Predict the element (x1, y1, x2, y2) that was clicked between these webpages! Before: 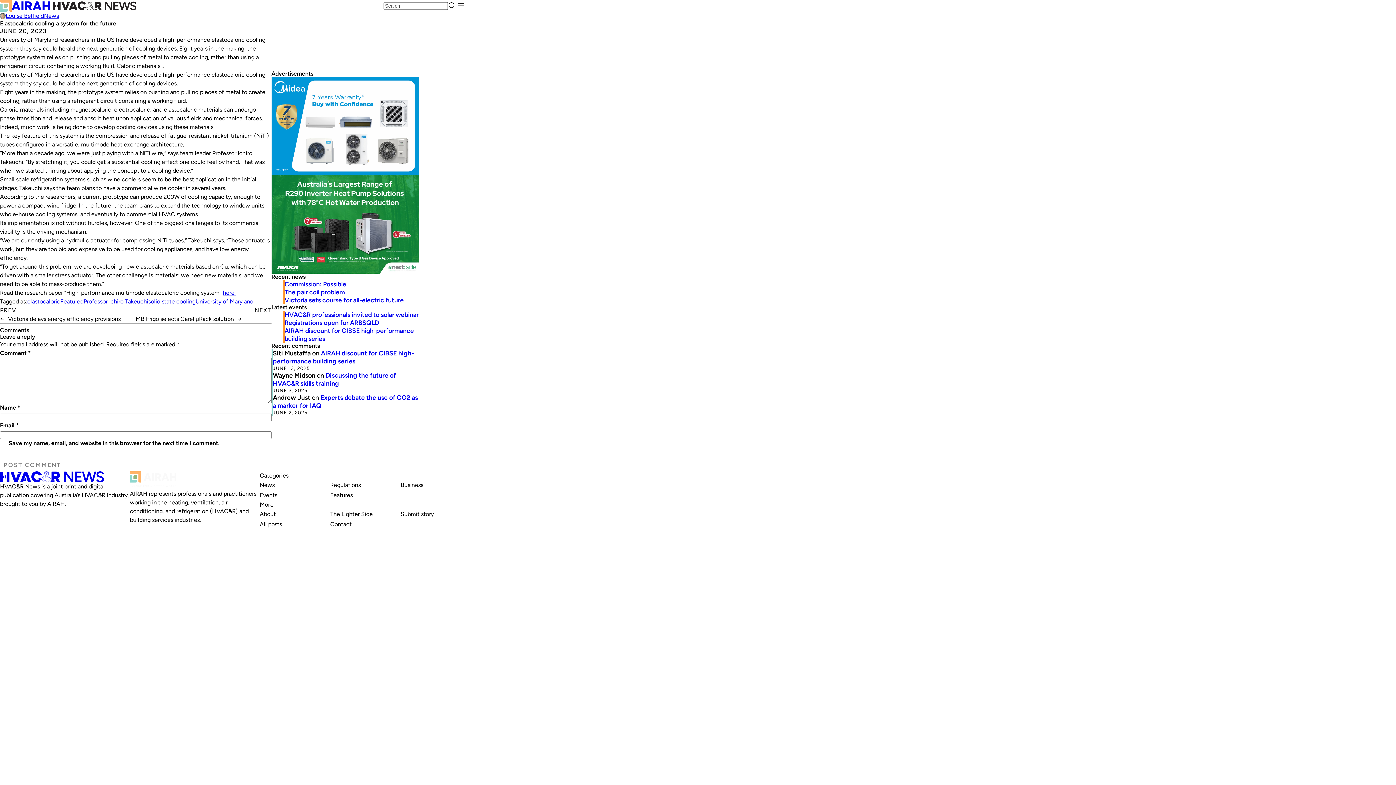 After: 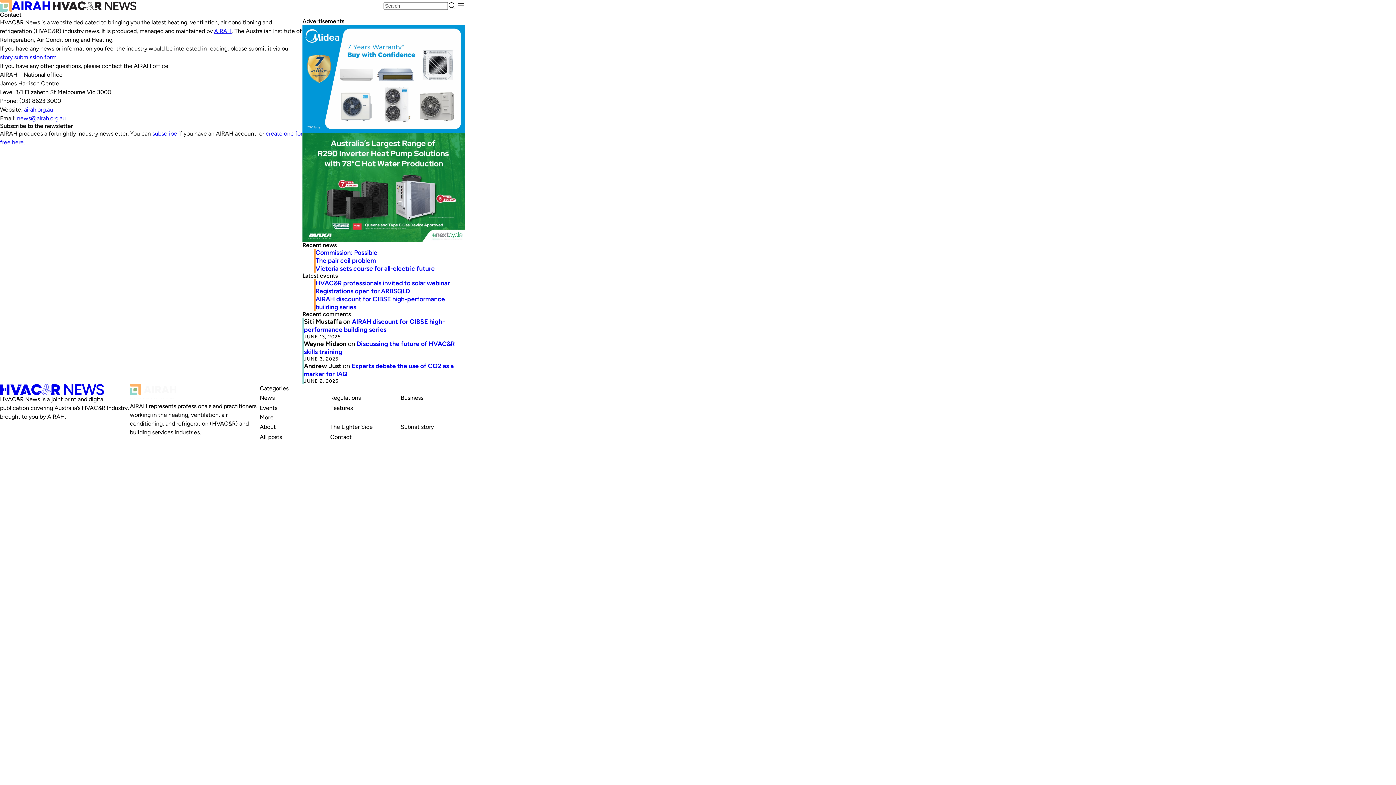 Action: label: Contact bbox: (330, 521, 351, 528)